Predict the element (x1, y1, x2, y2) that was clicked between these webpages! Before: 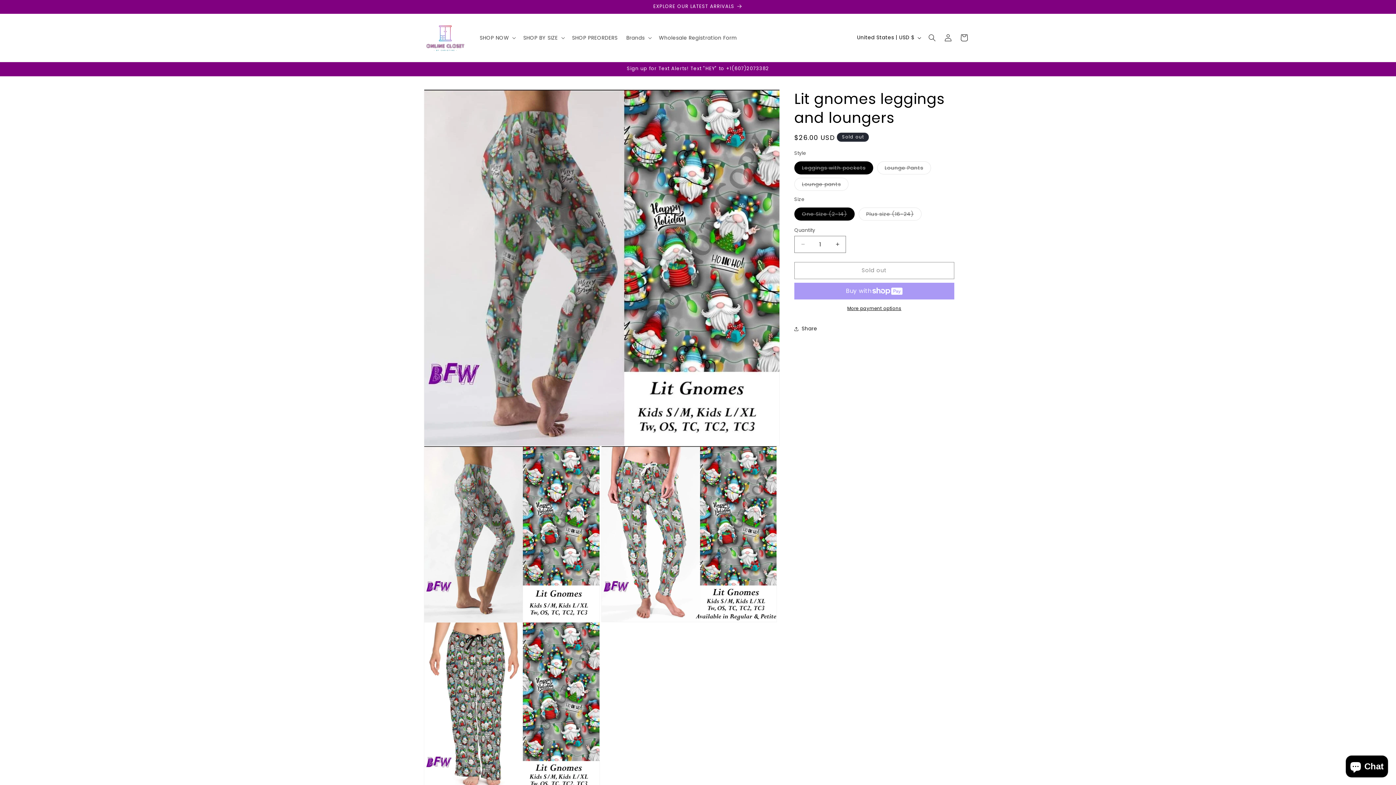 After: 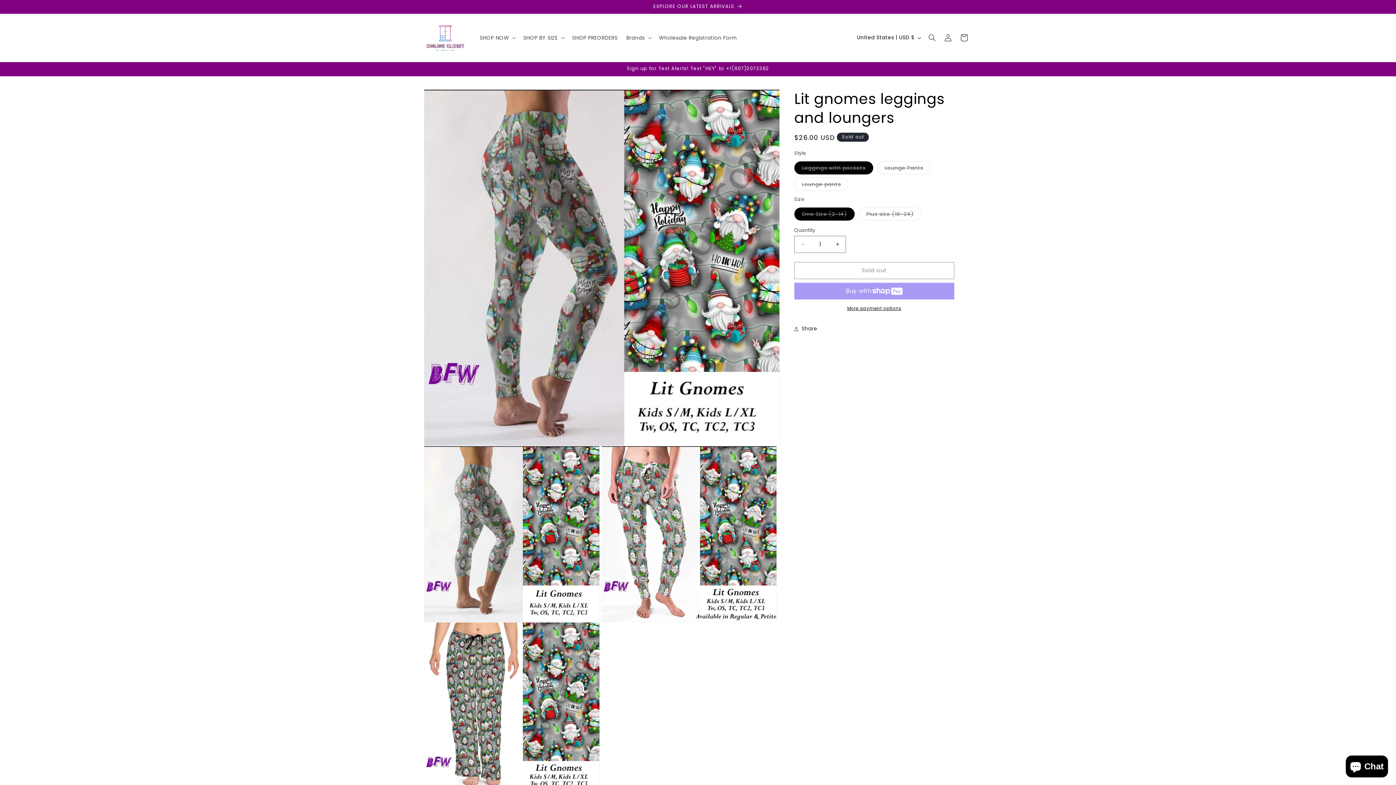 Action: label: More payment options bbox: (794, 305, 954, 311)